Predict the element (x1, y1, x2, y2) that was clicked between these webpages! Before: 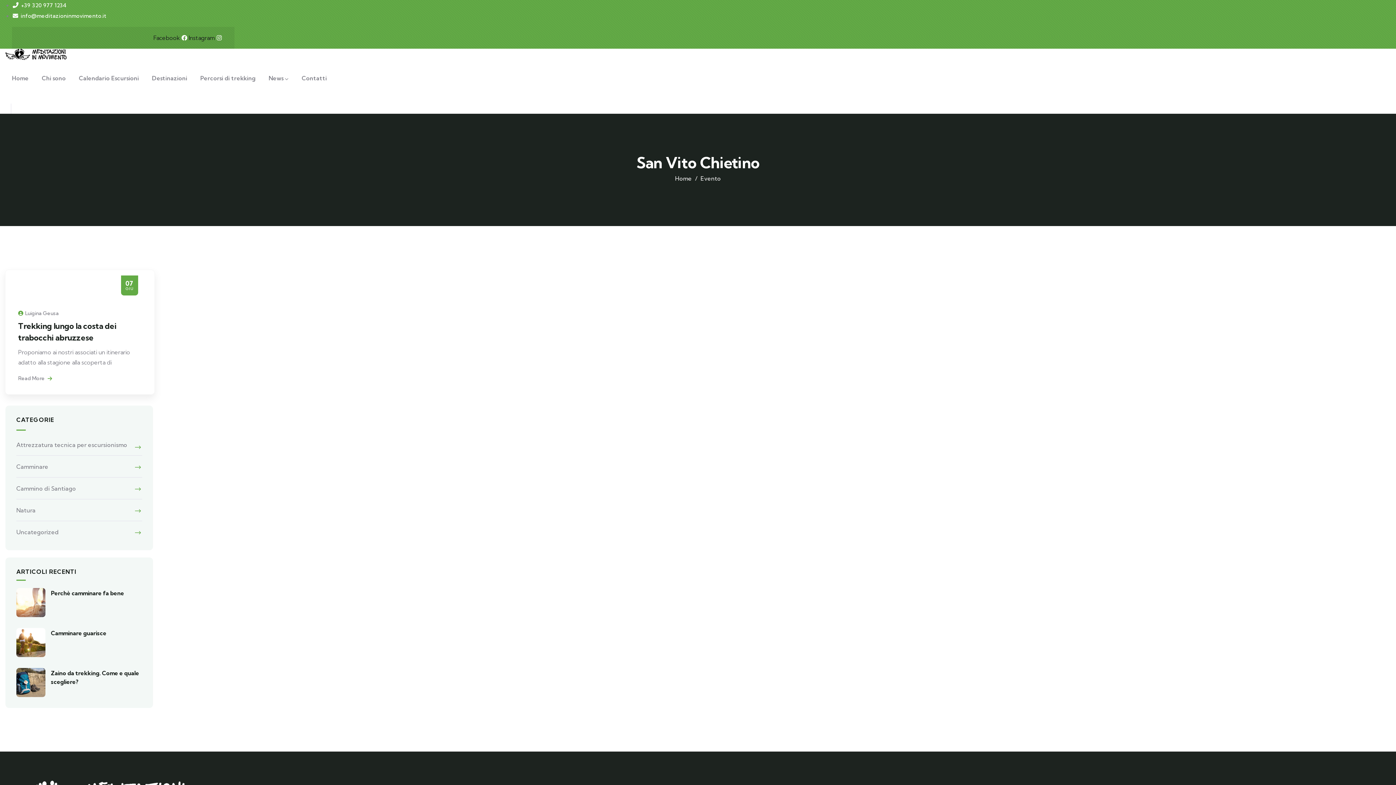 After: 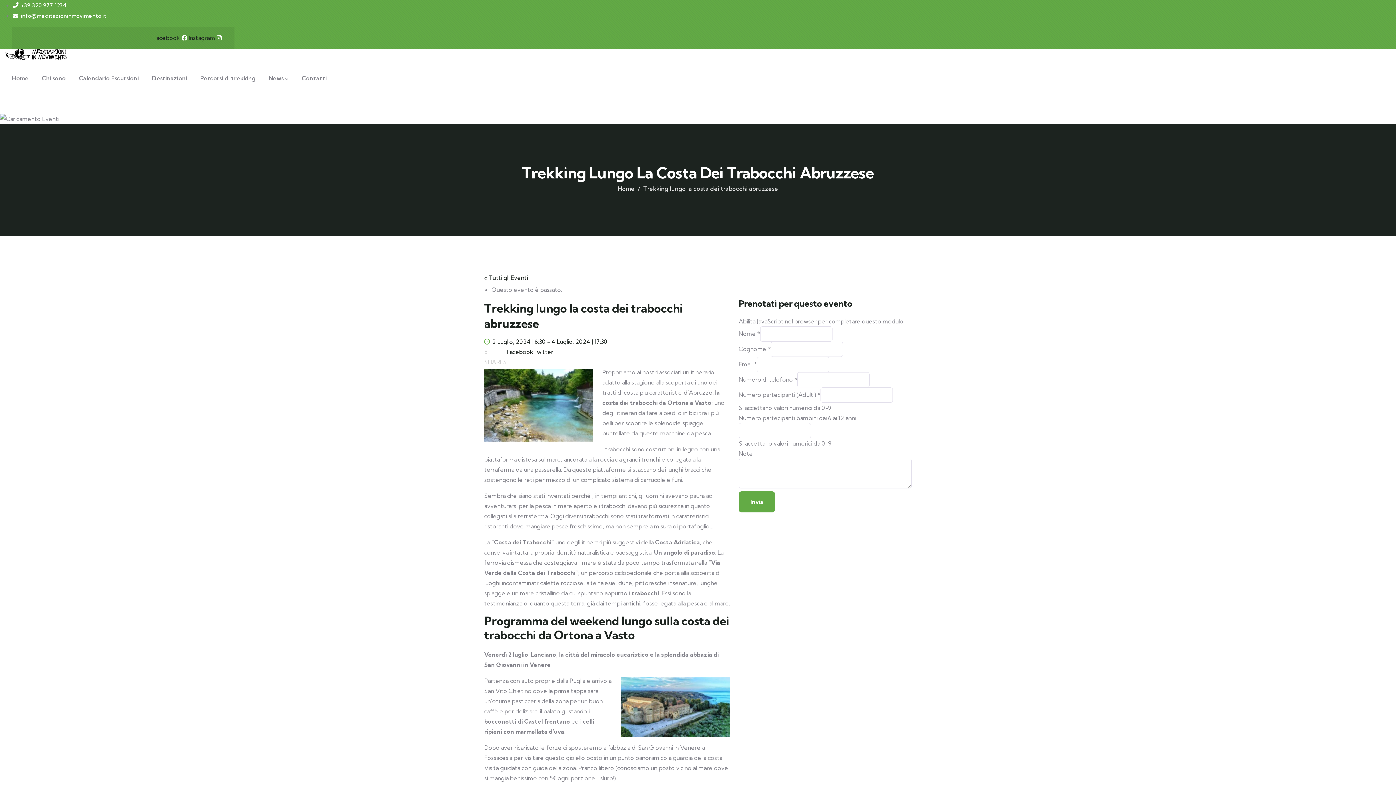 Action: bbox: (18, 375, 52, 381) label: Read More 